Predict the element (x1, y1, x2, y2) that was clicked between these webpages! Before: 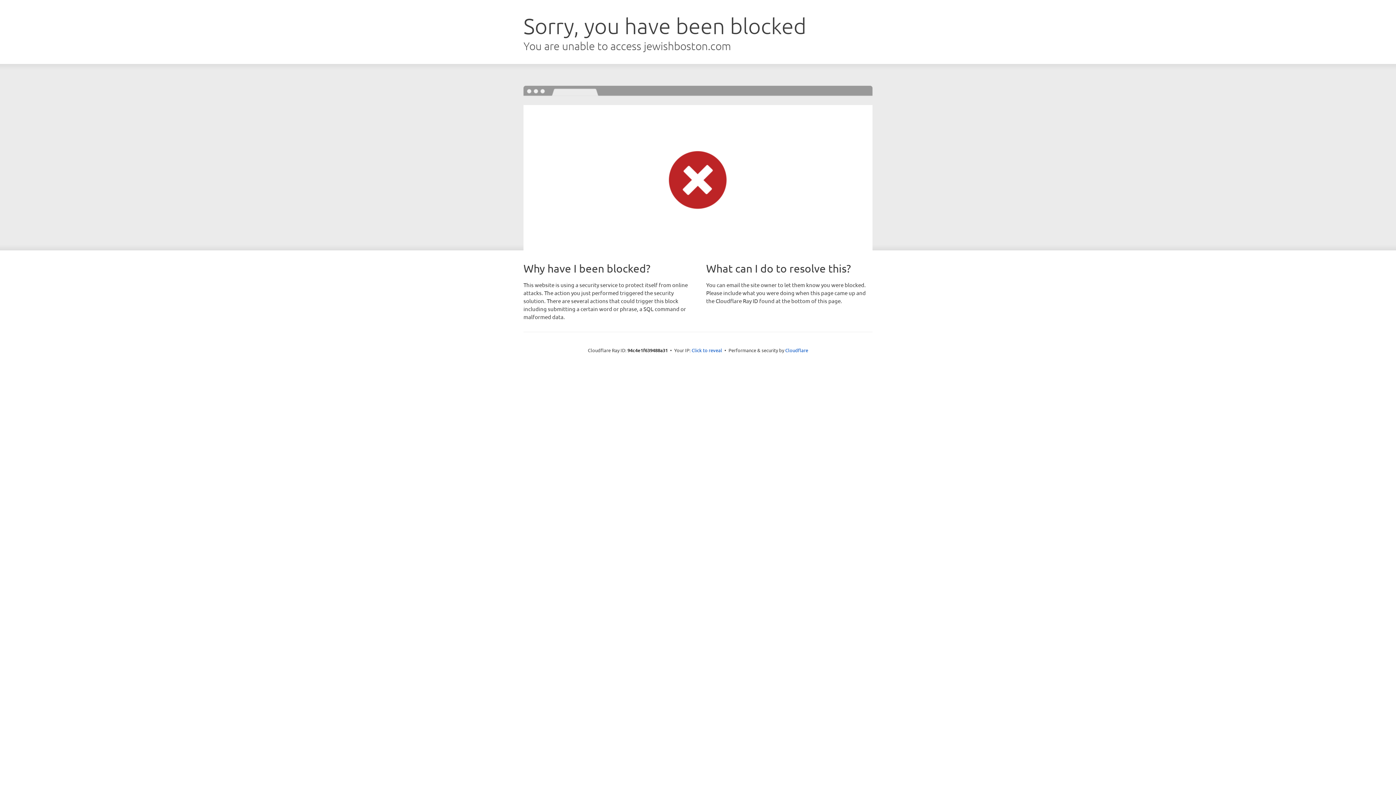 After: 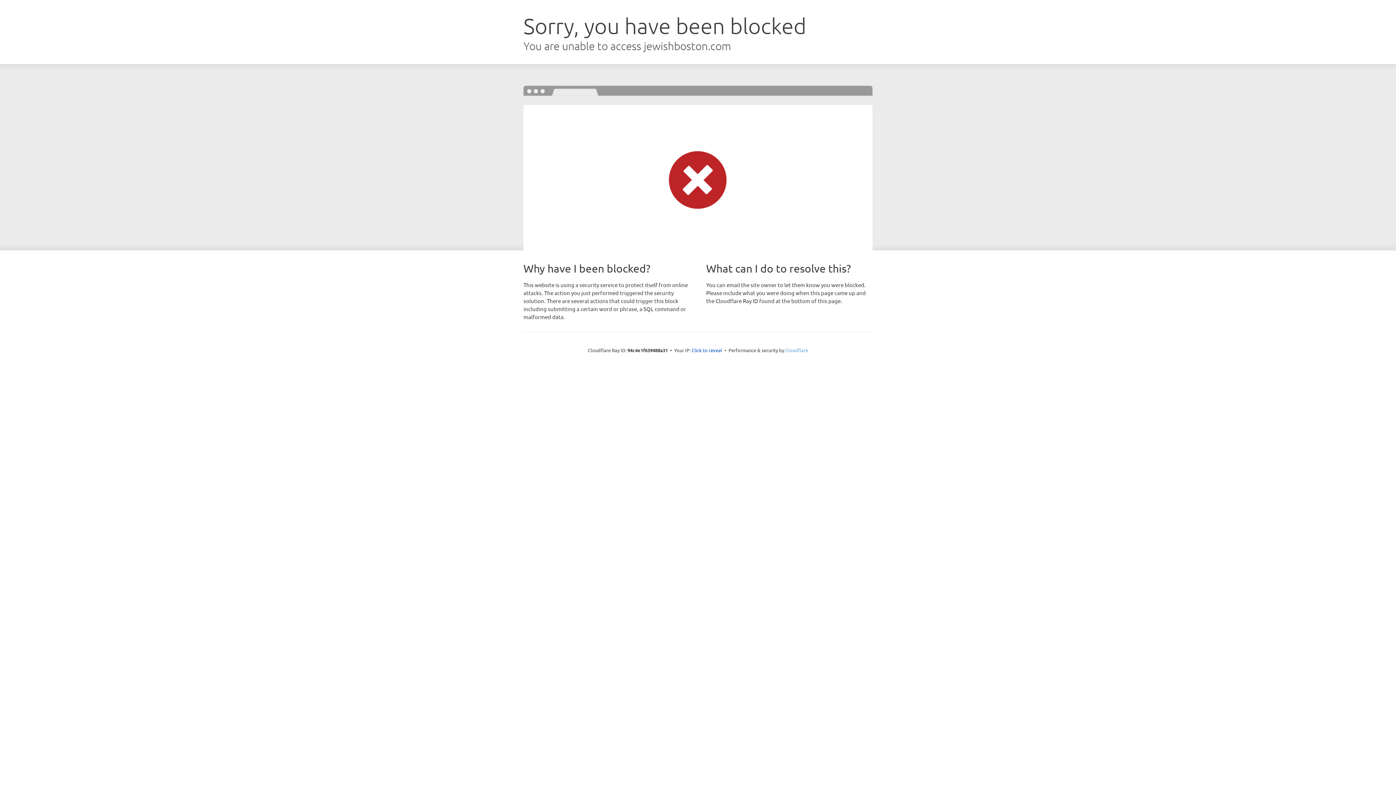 Action: label: Cloudflare bbox: (785, 347, 808, 353)